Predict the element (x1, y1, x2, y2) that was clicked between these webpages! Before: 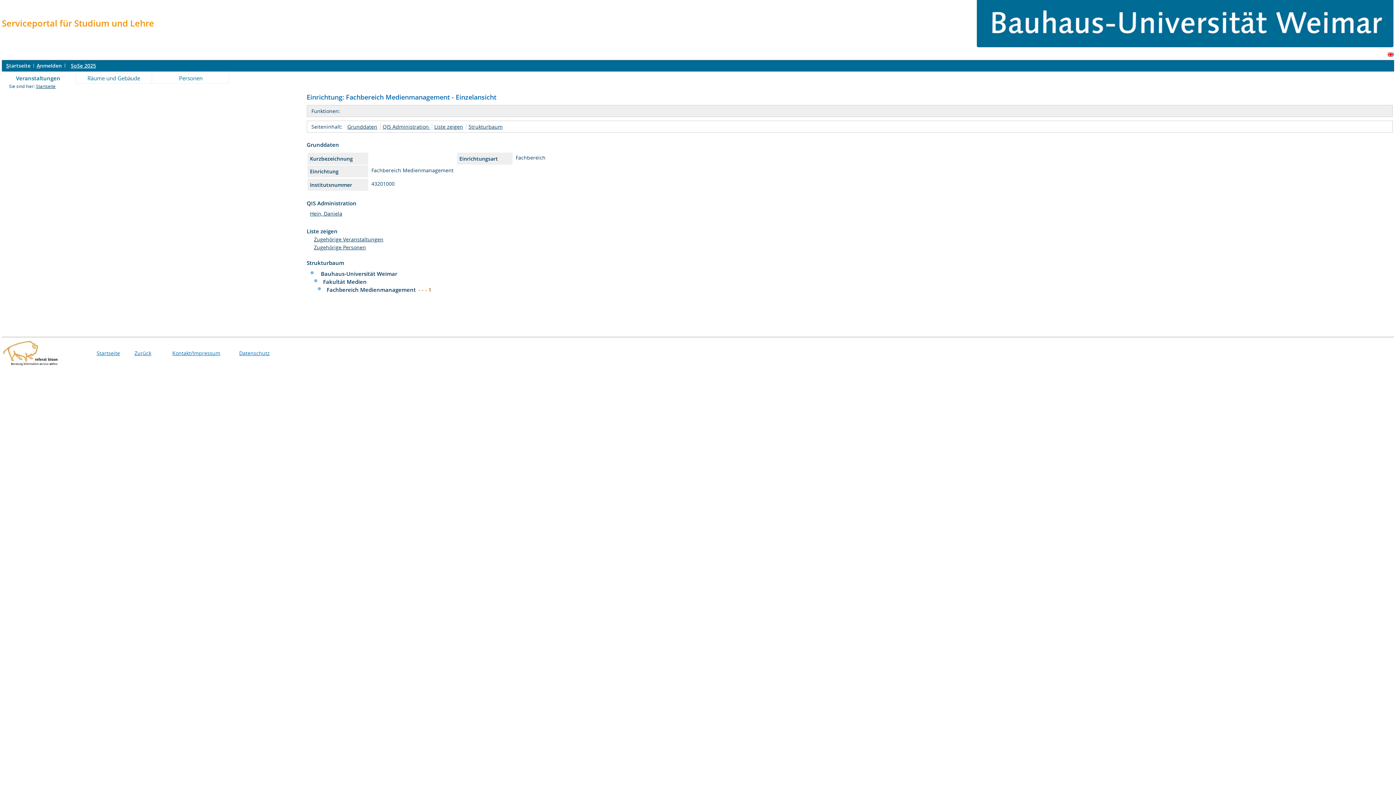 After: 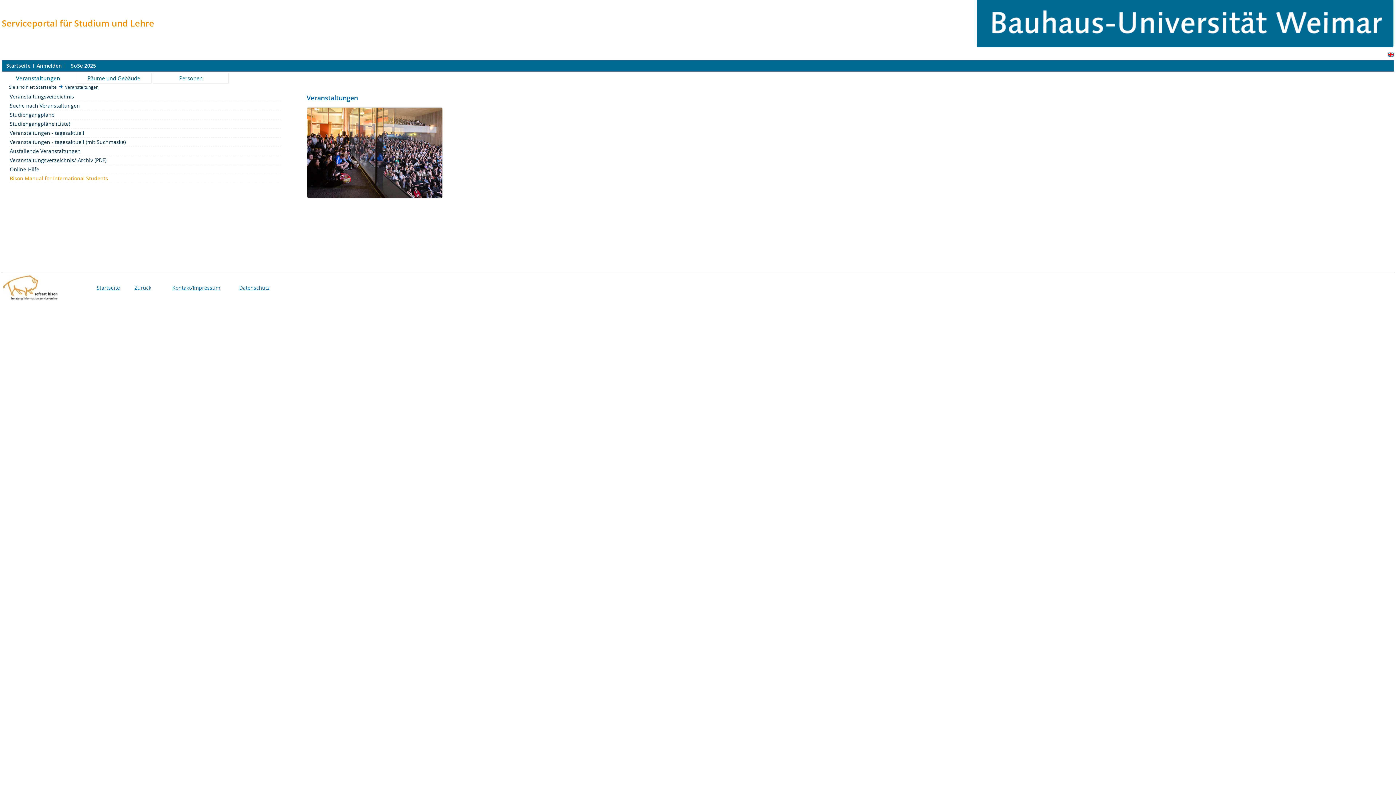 Action: label: Veranstaltungen bbox: (1, 74, 74, 82)